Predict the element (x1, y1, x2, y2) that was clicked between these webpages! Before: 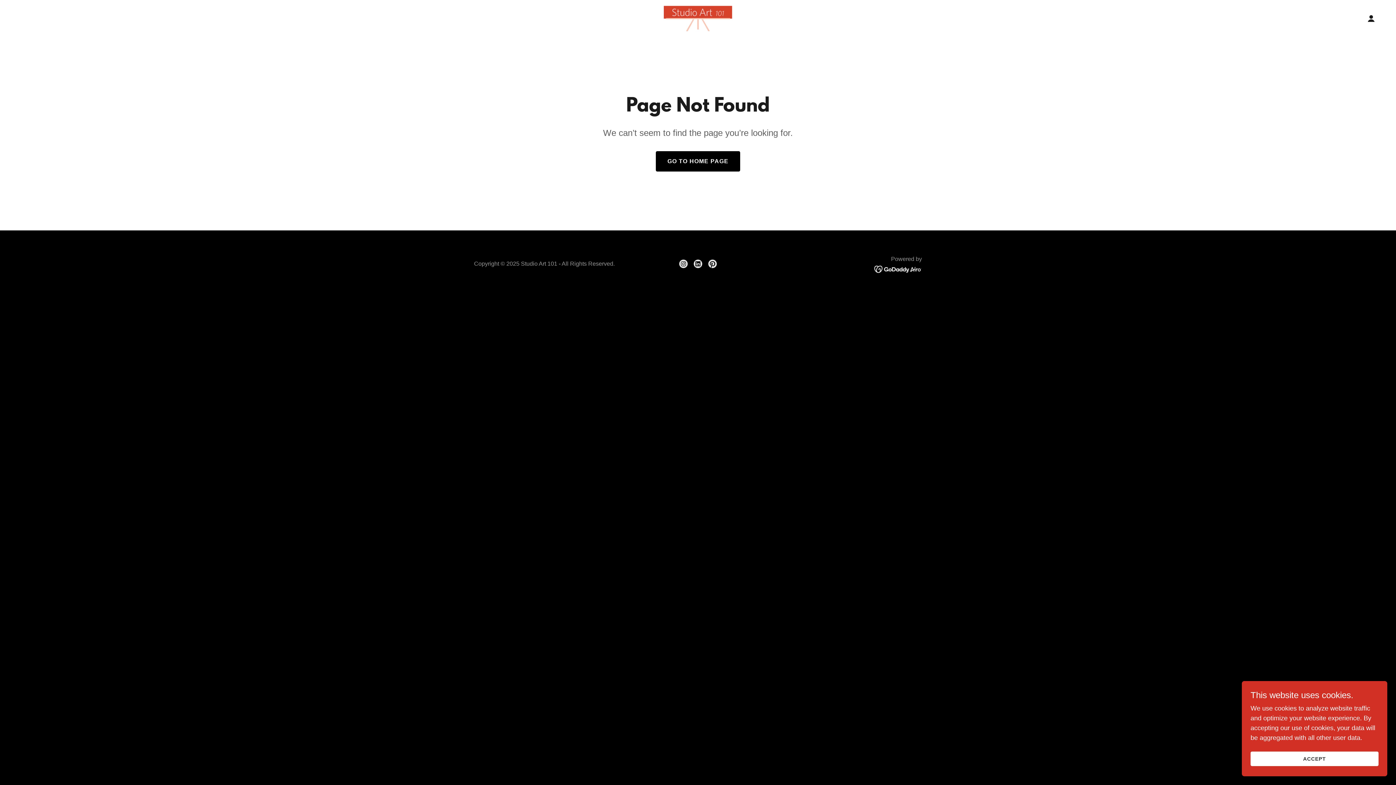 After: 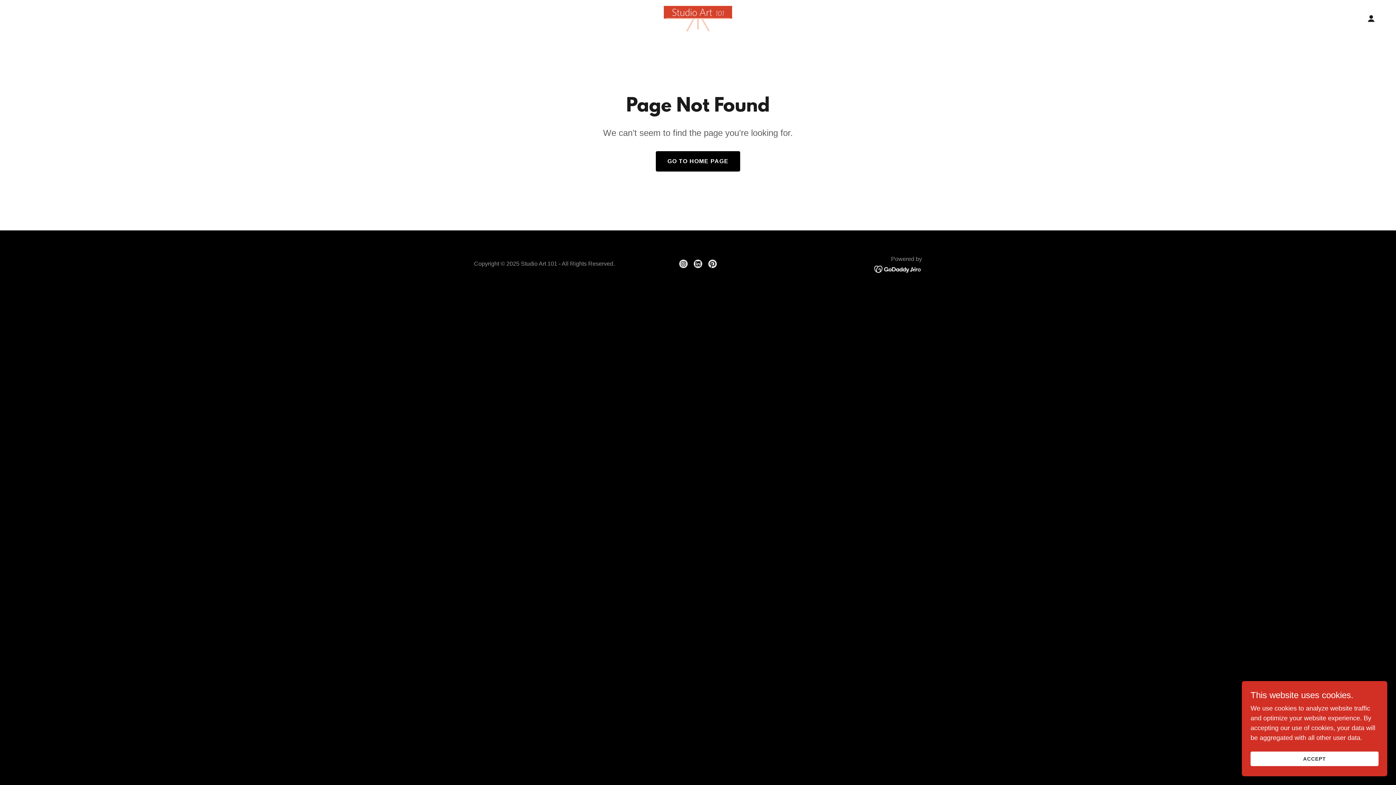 Action: bbox: (690, 256, 705, 271) label: LinkedIn Social Link